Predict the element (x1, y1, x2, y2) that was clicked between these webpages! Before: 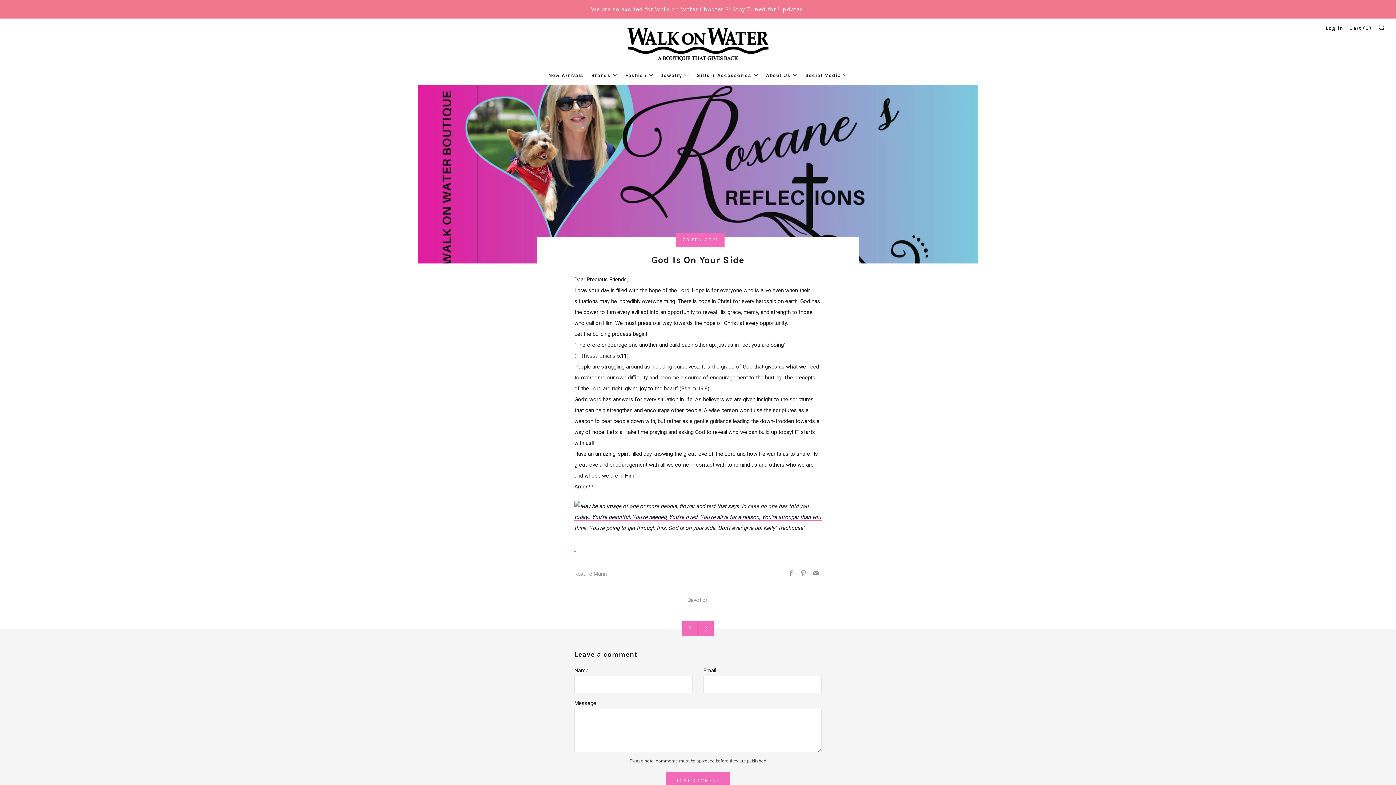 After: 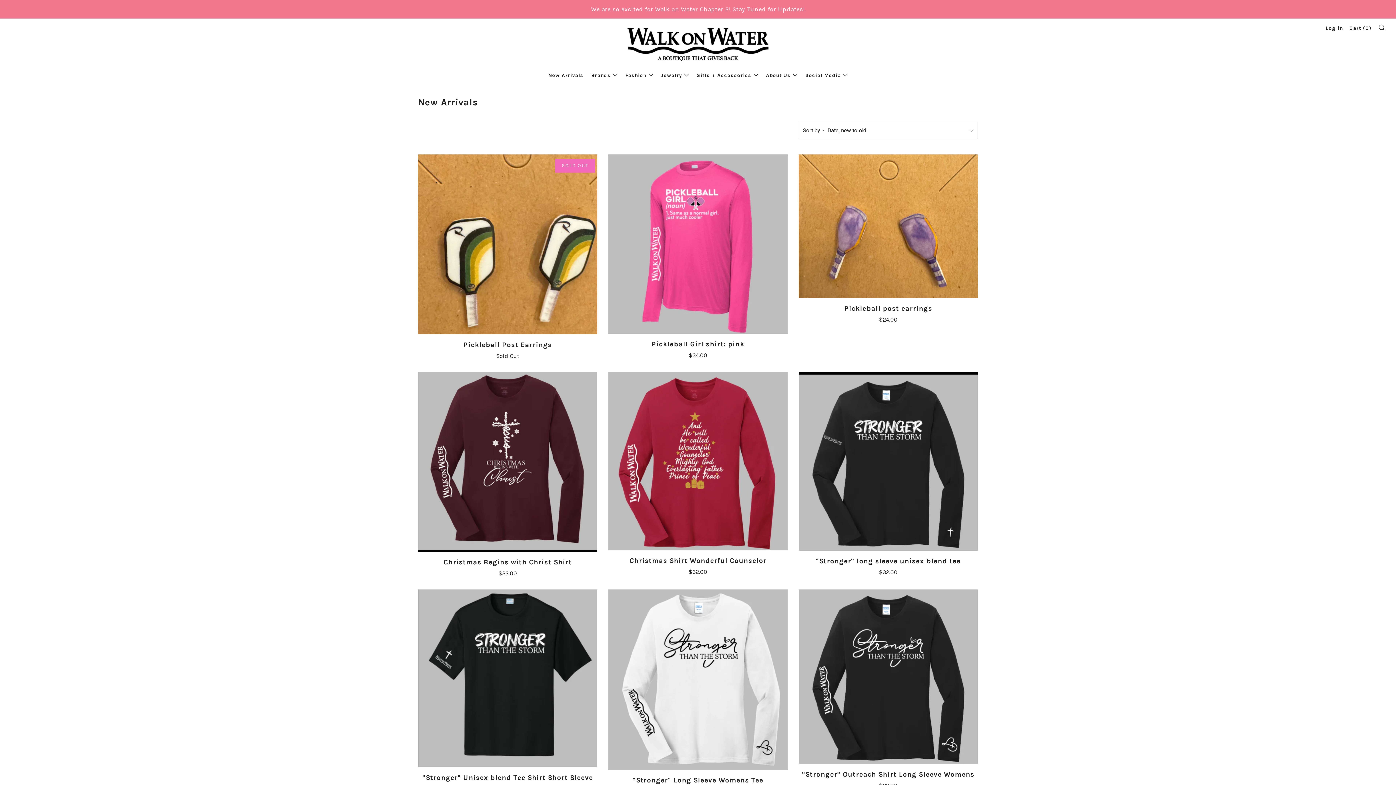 Action: bbox: (548, 72, 583, 78) label: New Arrivals